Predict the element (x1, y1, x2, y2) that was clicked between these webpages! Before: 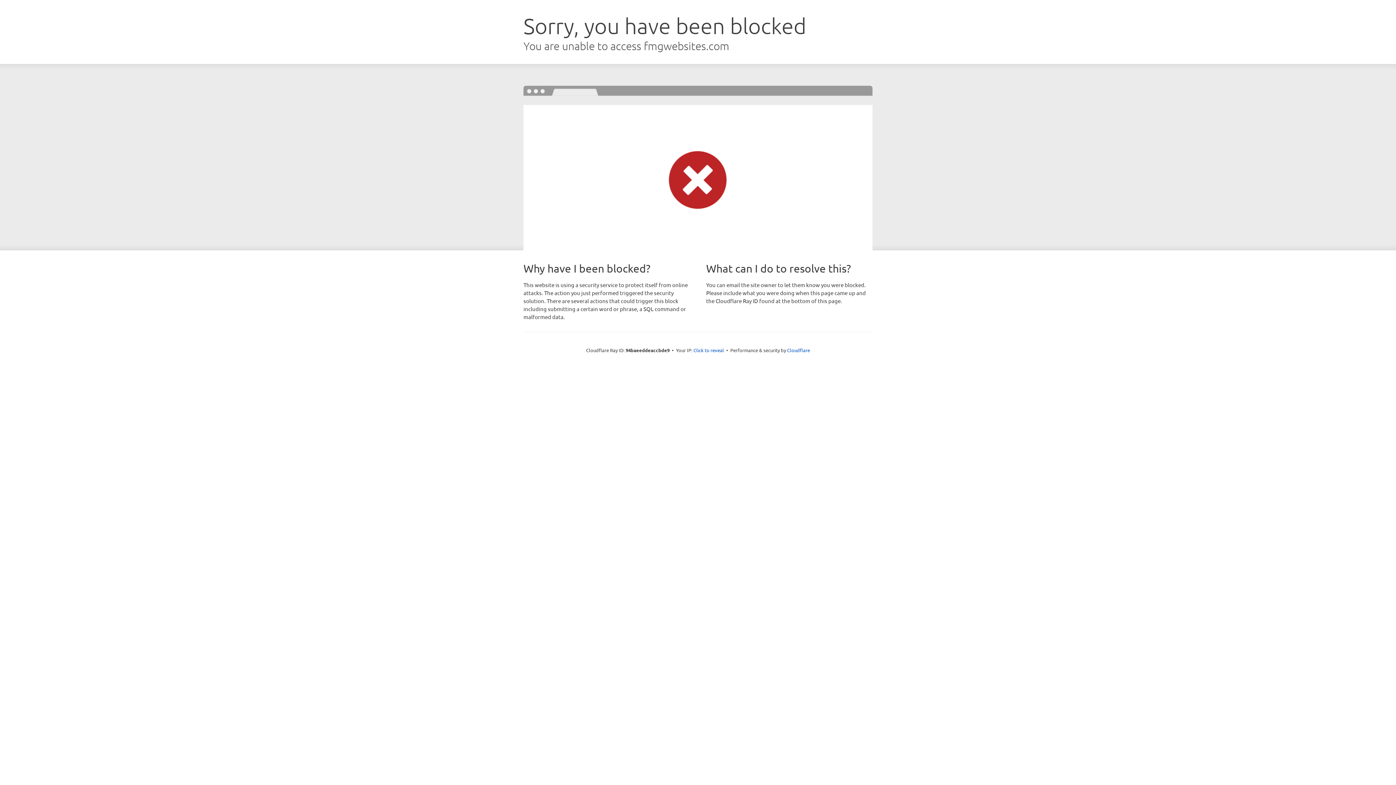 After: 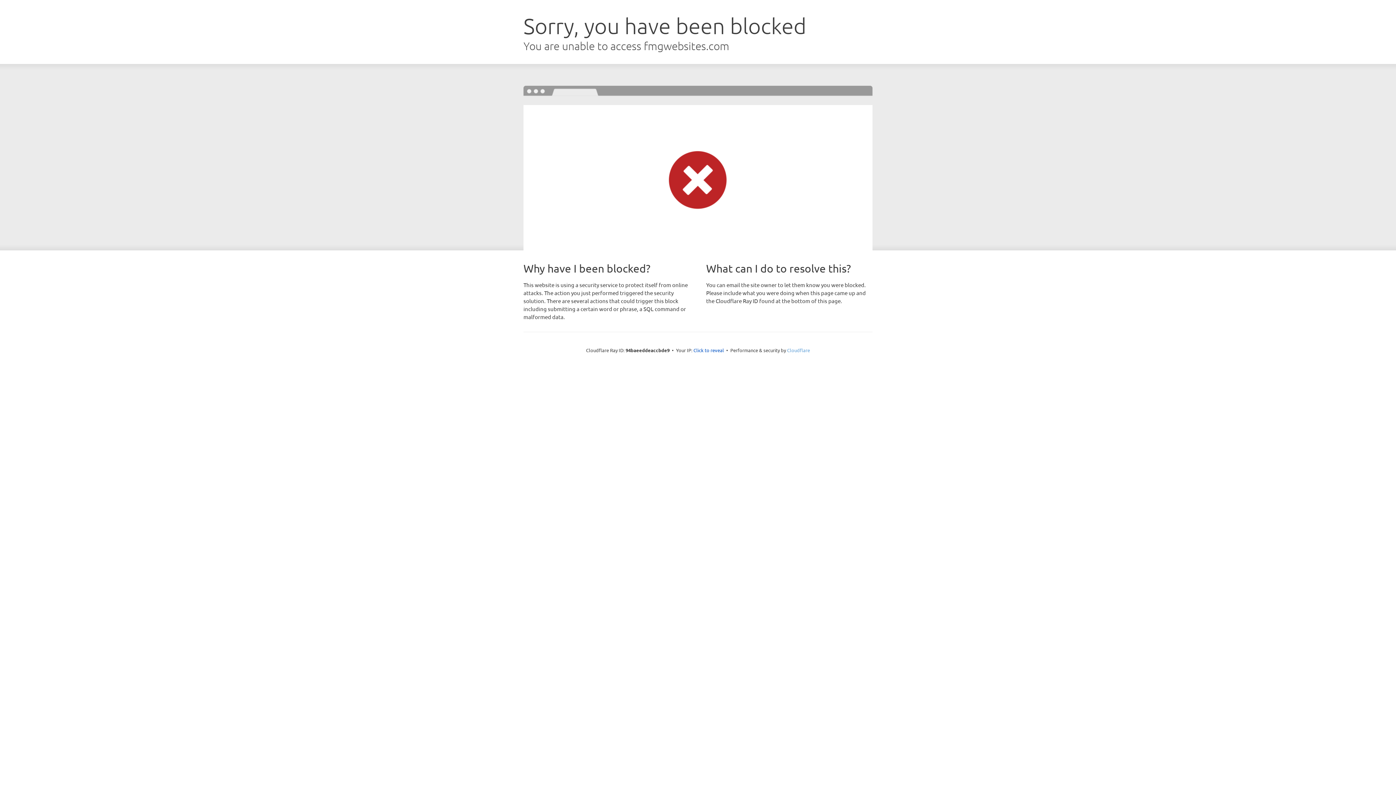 Action: label: Cloudflare bbox: (787, 347, 810, 353)